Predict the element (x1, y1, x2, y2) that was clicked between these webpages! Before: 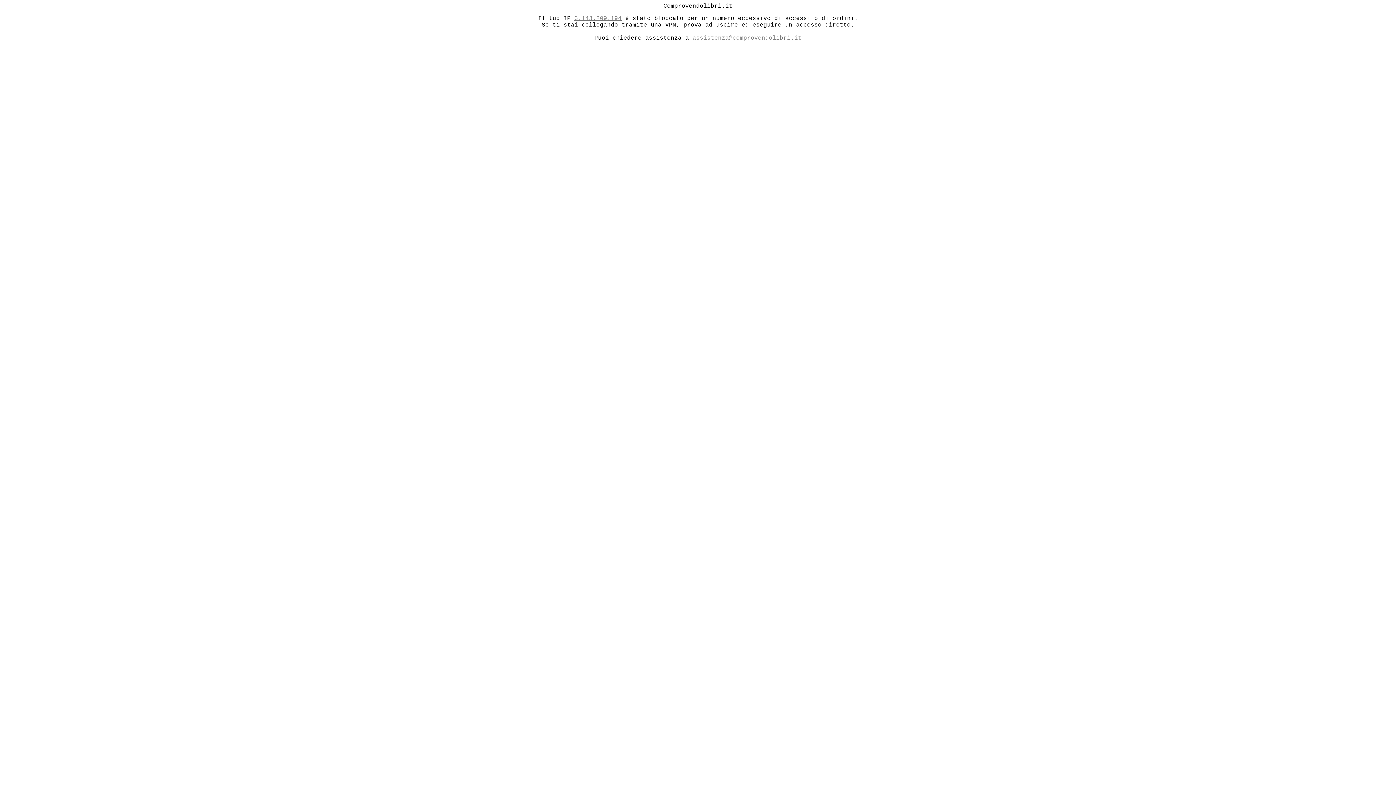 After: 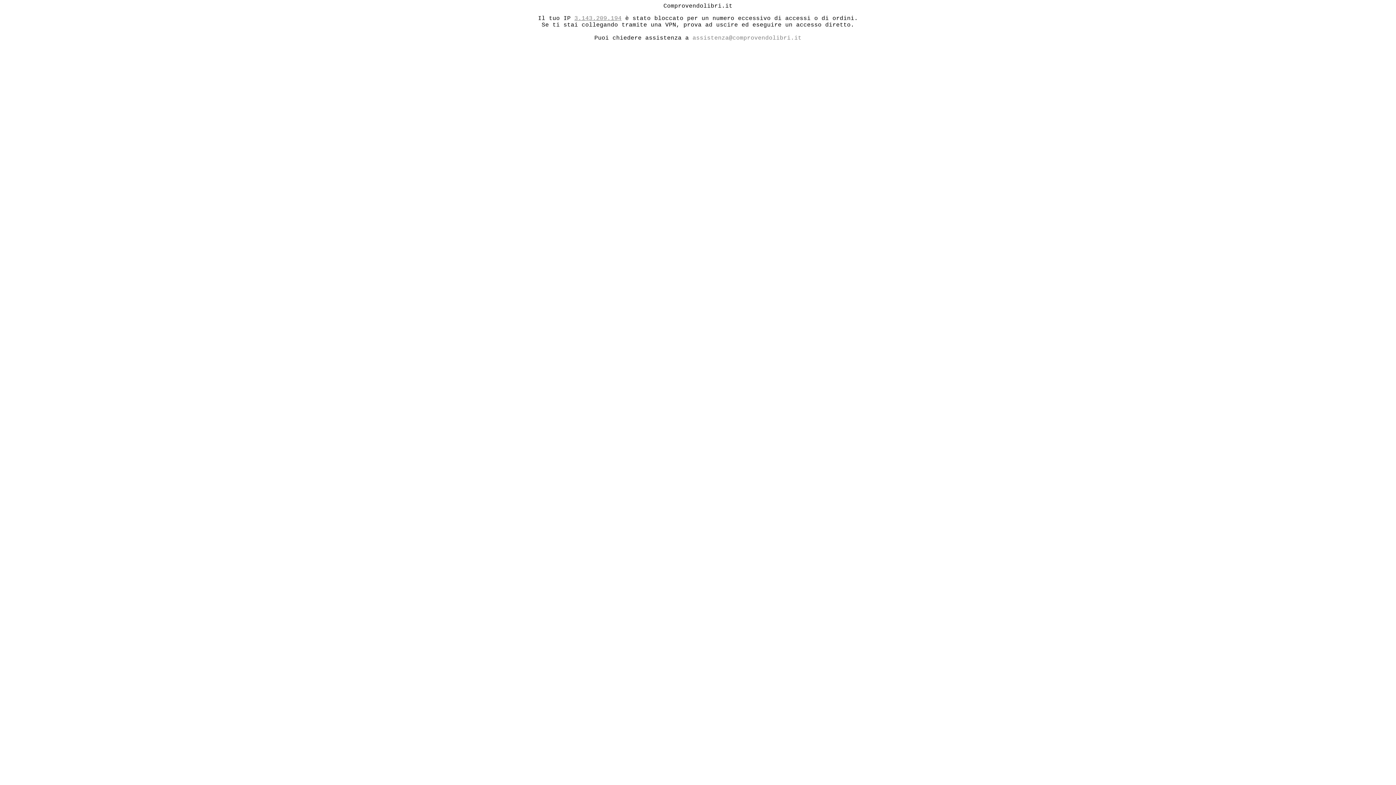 Action: bbox: (692, 34, 801, 41) label: assistenza@comprovendolibri.it